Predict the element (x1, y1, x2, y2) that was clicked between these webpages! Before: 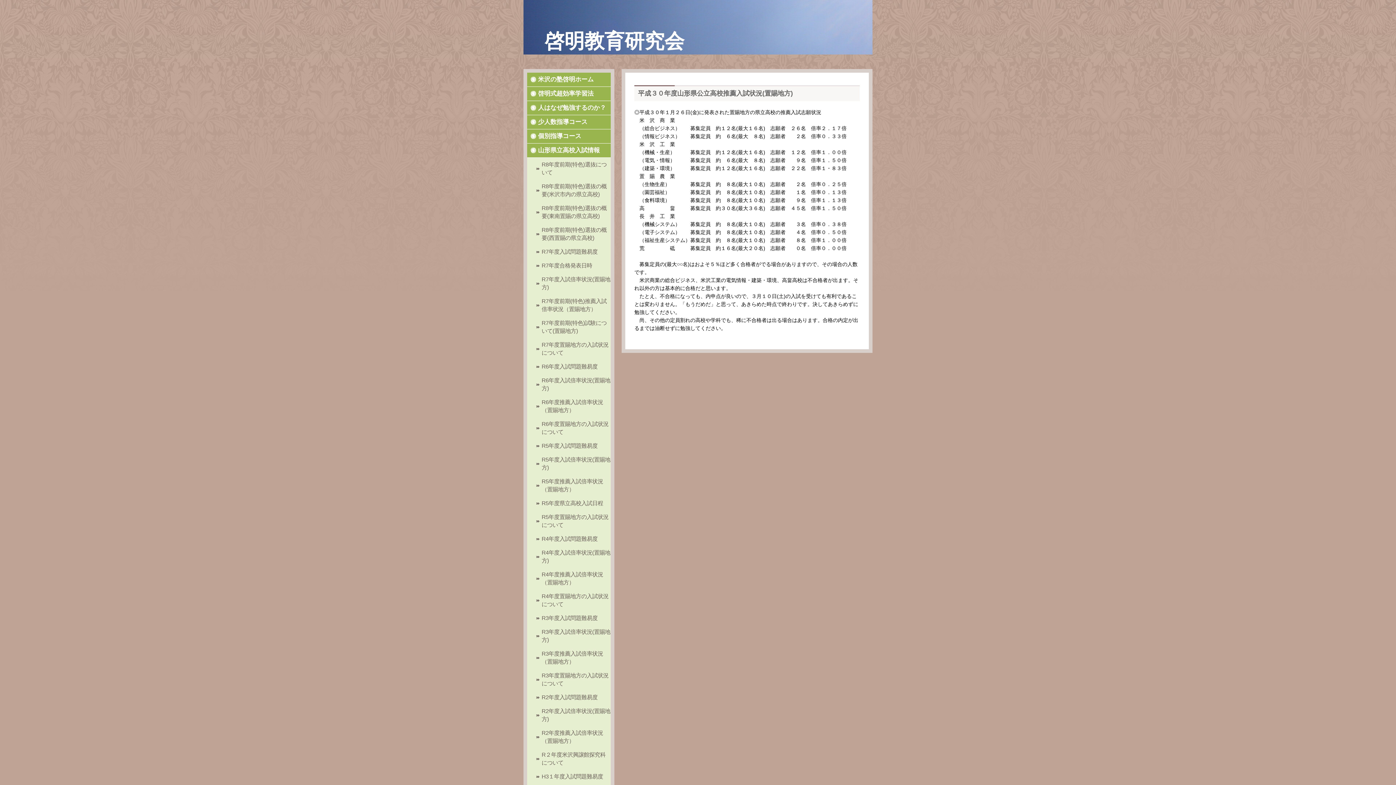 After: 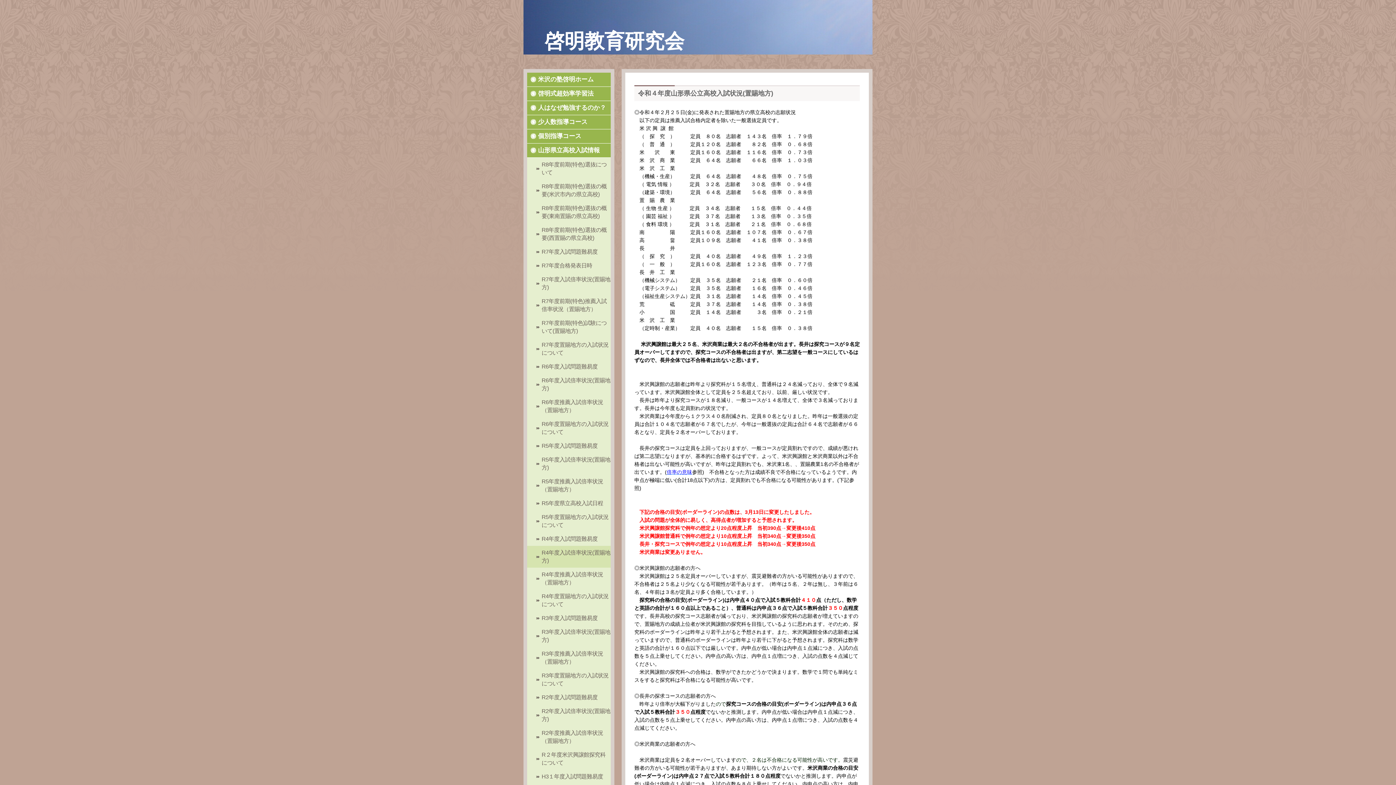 Action: label: R4年度入試倍率状況(置賜地方) bbox: (527, 546, 610, 568)